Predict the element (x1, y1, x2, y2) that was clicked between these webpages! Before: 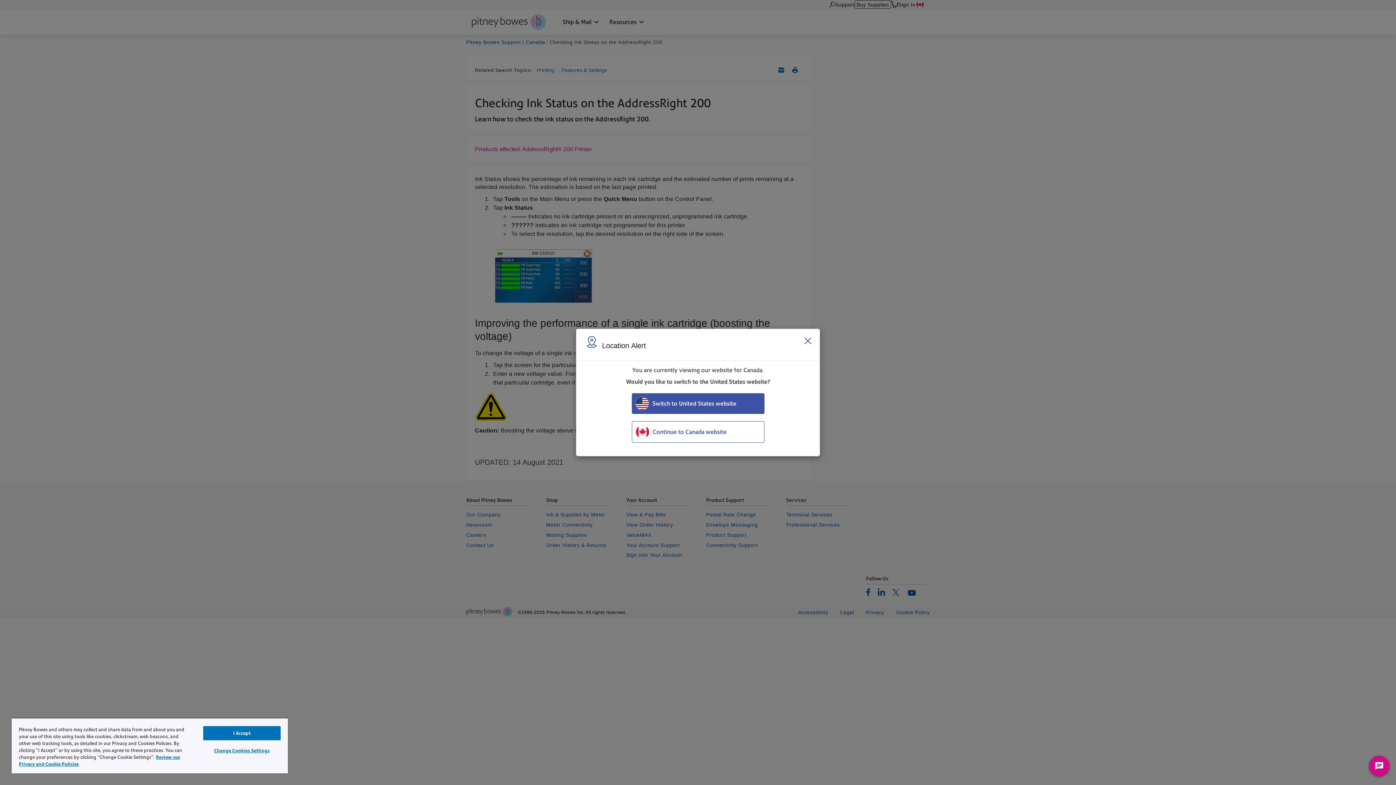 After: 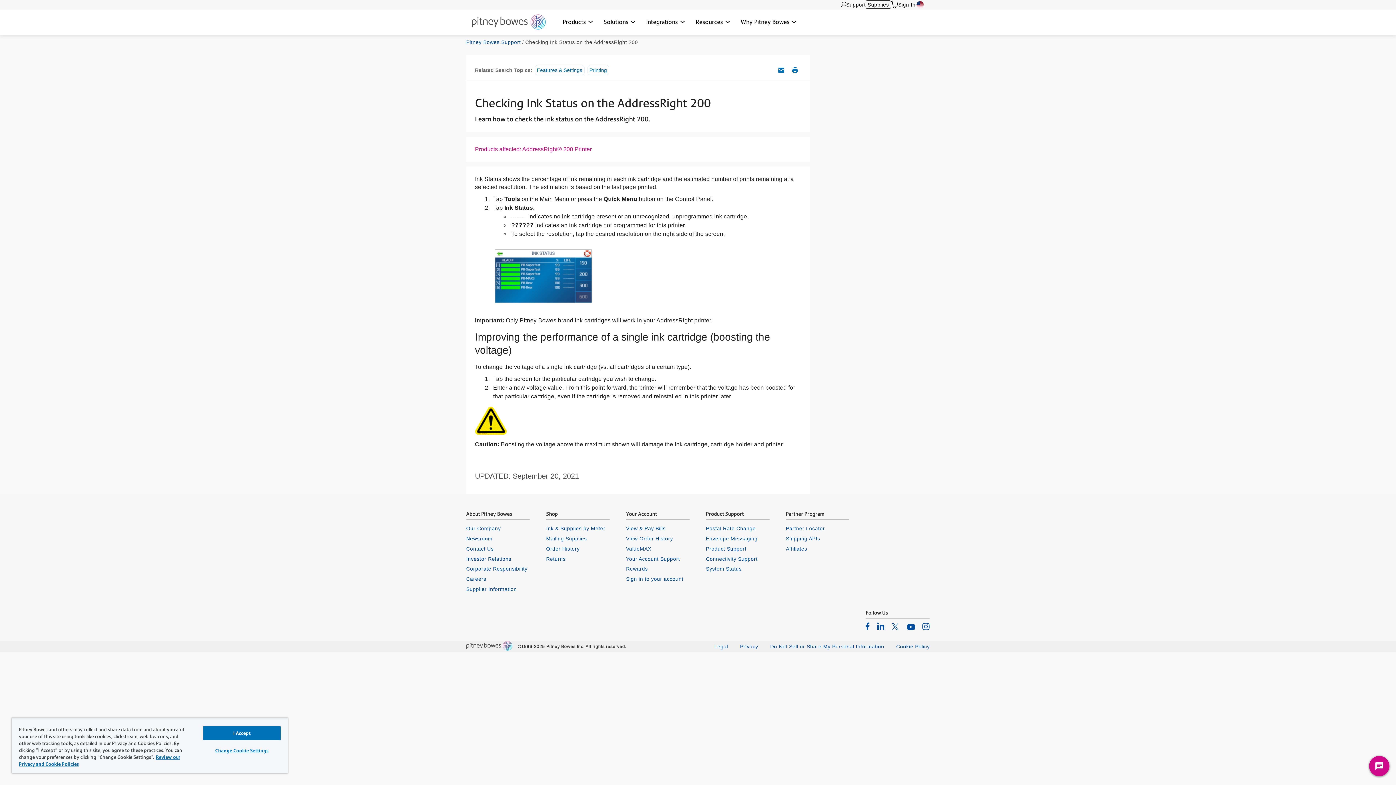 Action: label: Switch to United States website bbox: (631, 393, 764, 414)